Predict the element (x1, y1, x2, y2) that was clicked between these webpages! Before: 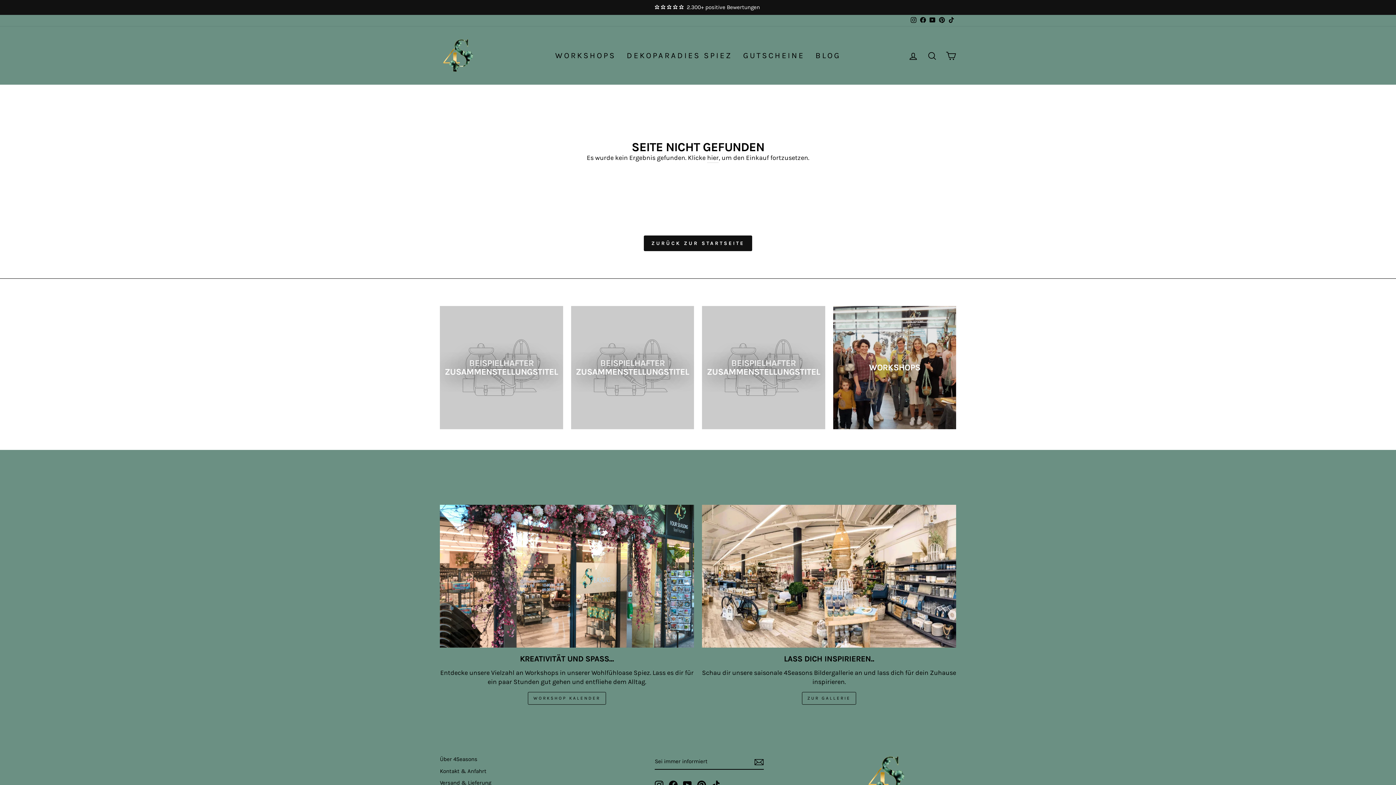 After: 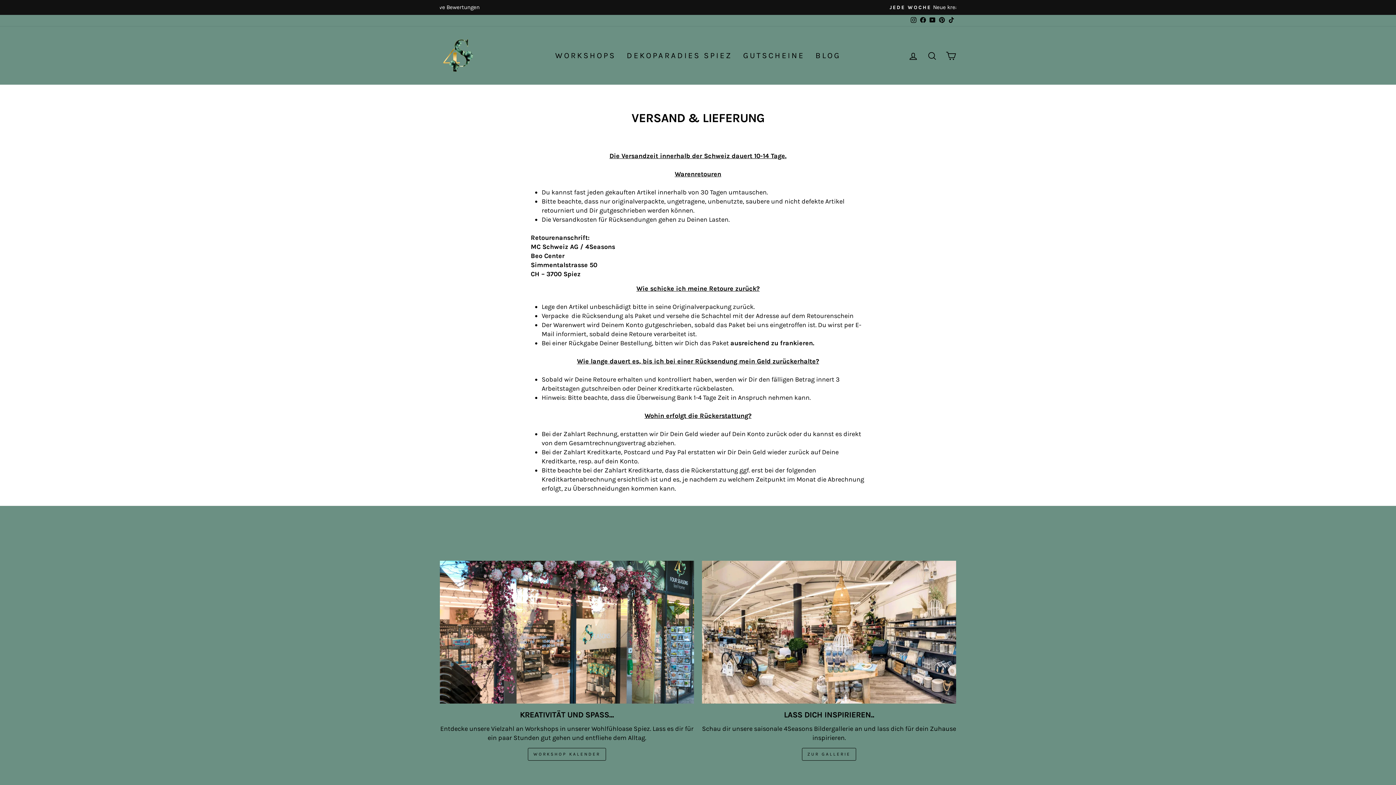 Action: bbox: (440, 778, 491, 788) label: Versand & Lieferung